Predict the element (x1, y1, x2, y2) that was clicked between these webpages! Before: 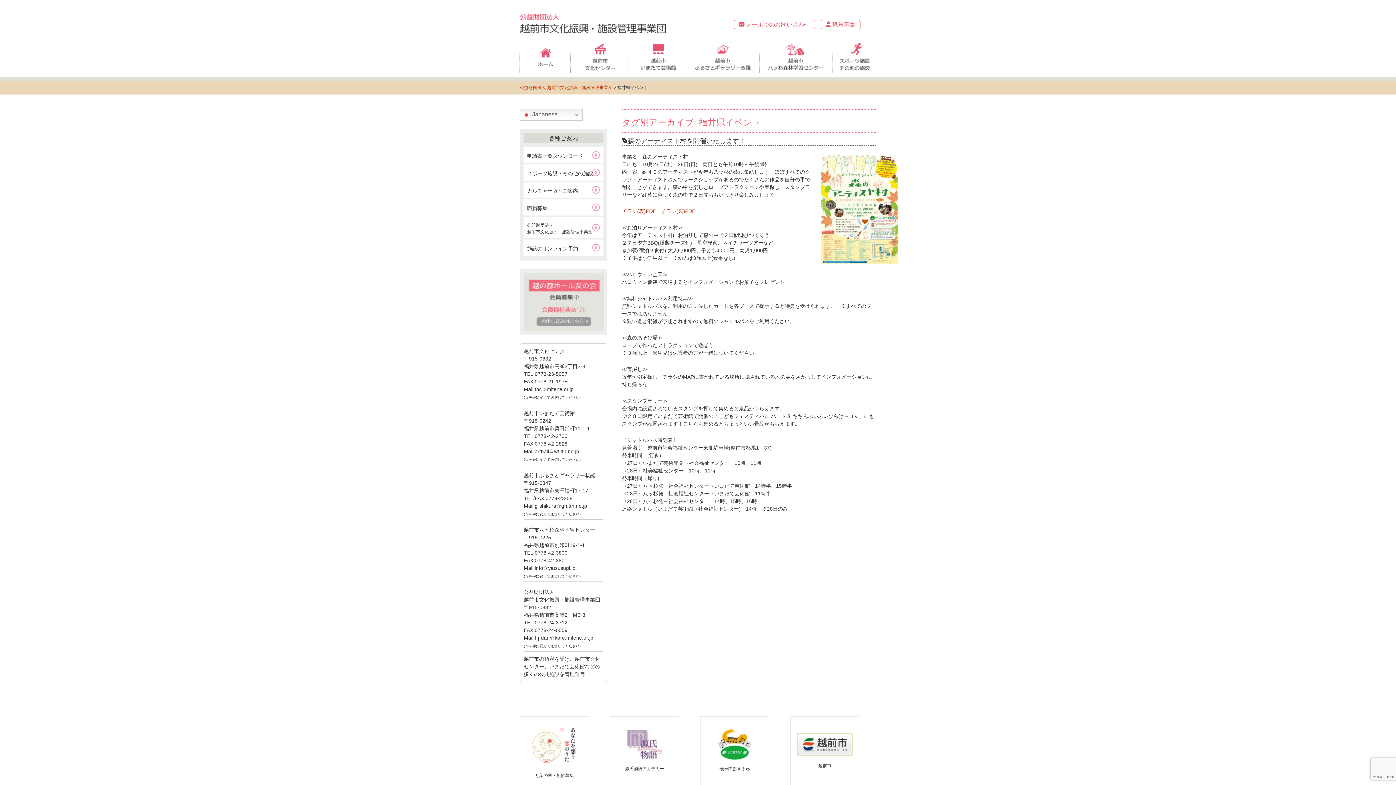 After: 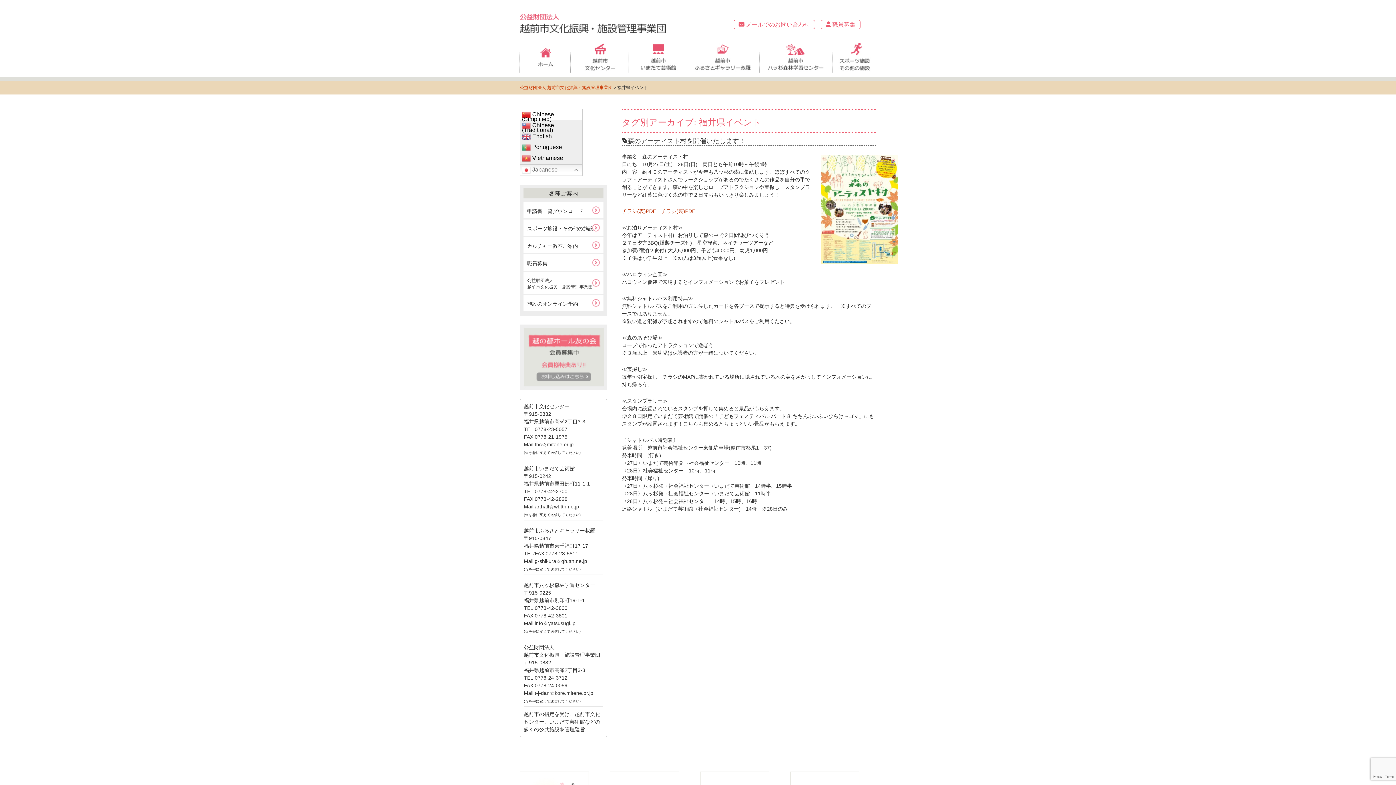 Action: label:  Japanese bbox: (520, 109, 582, 120)